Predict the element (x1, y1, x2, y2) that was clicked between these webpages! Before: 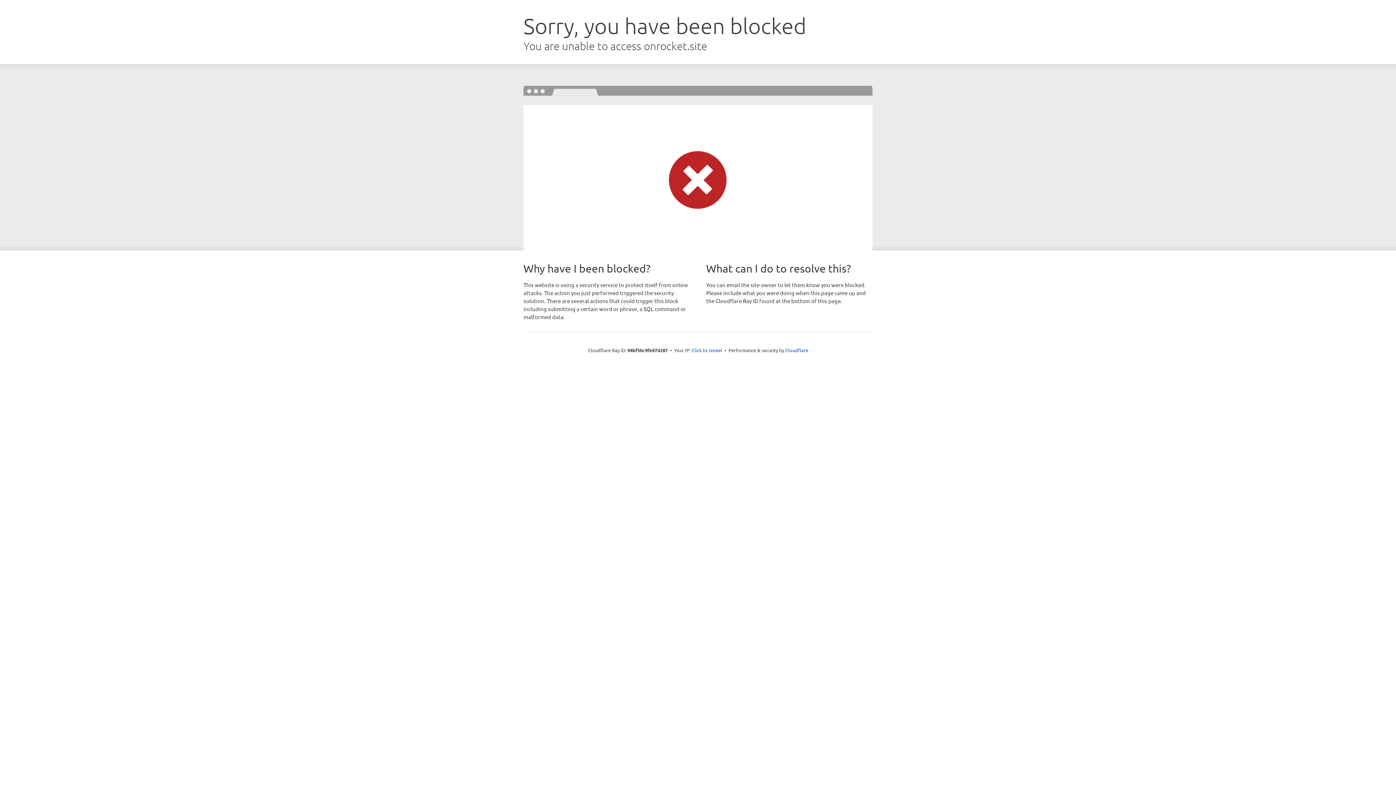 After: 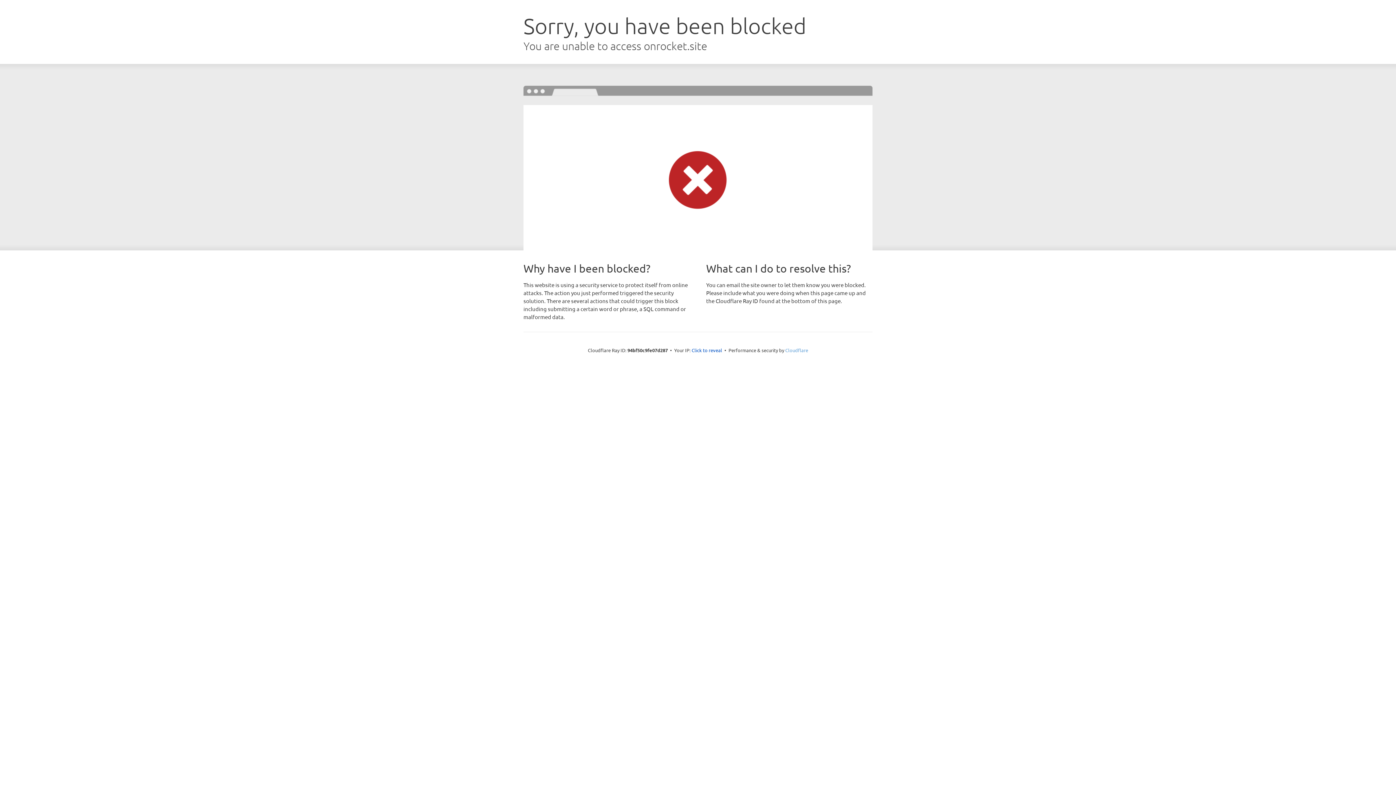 Action: label: Cloudflare bbox: (785, 347, 808, 353)